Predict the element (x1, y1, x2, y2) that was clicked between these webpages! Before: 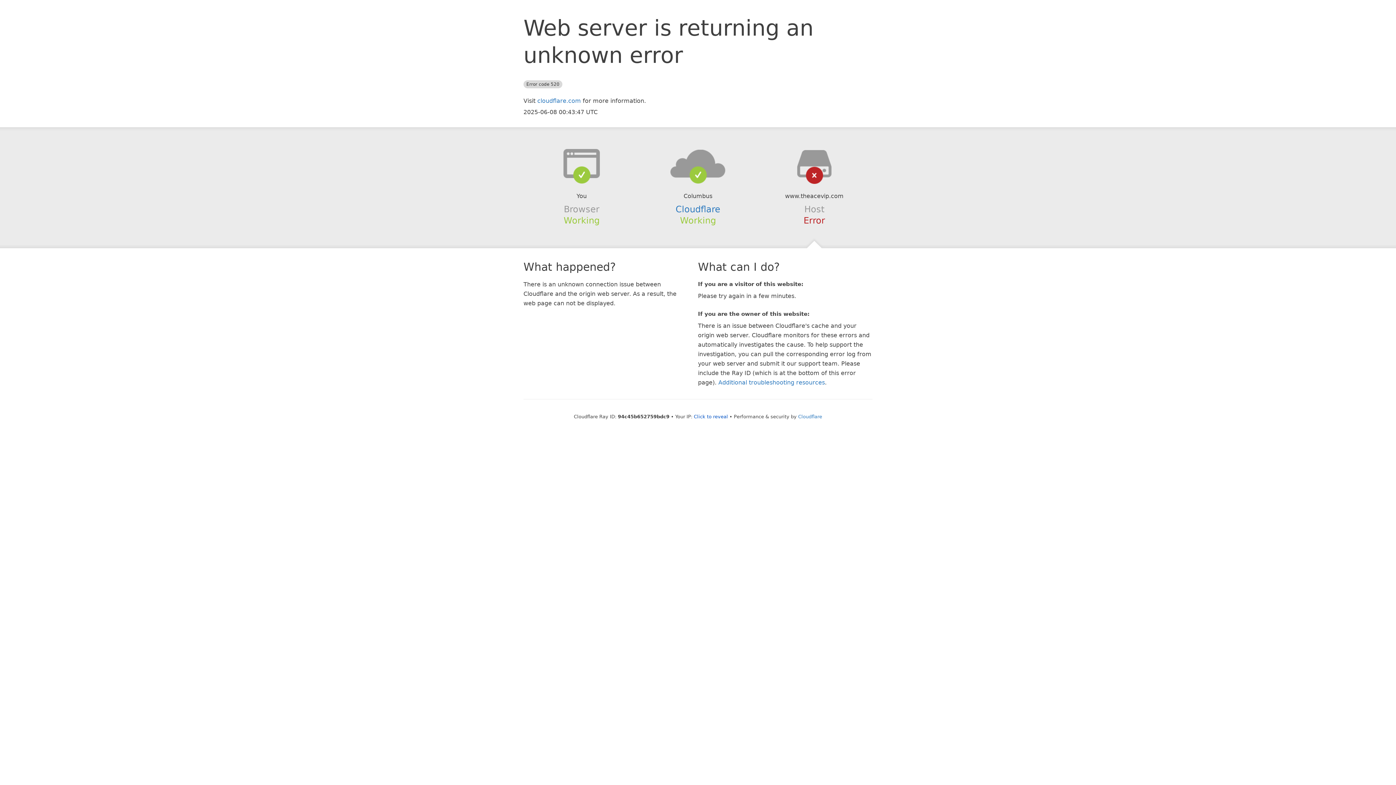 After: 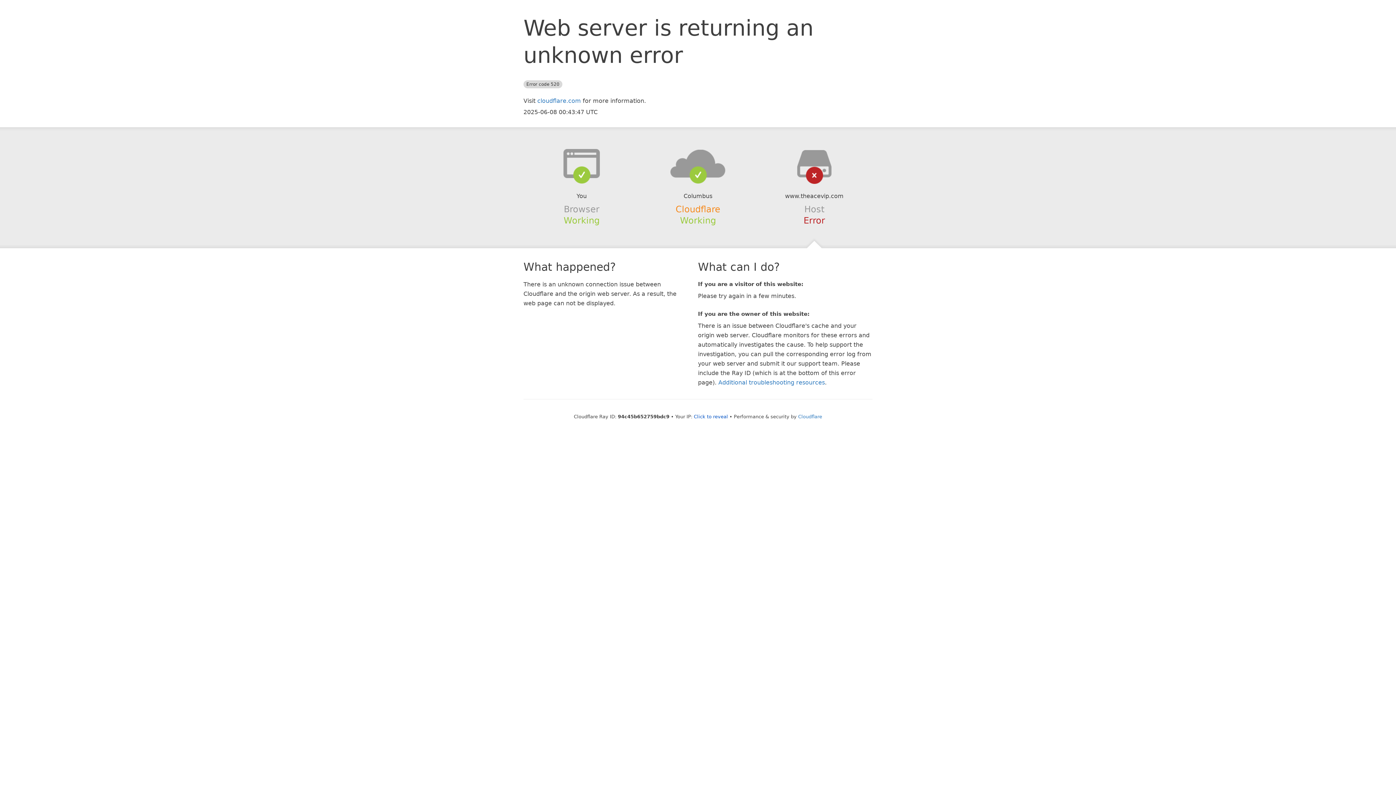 Action: bbox: (675, 204, 720, 214) label: Cloudflare